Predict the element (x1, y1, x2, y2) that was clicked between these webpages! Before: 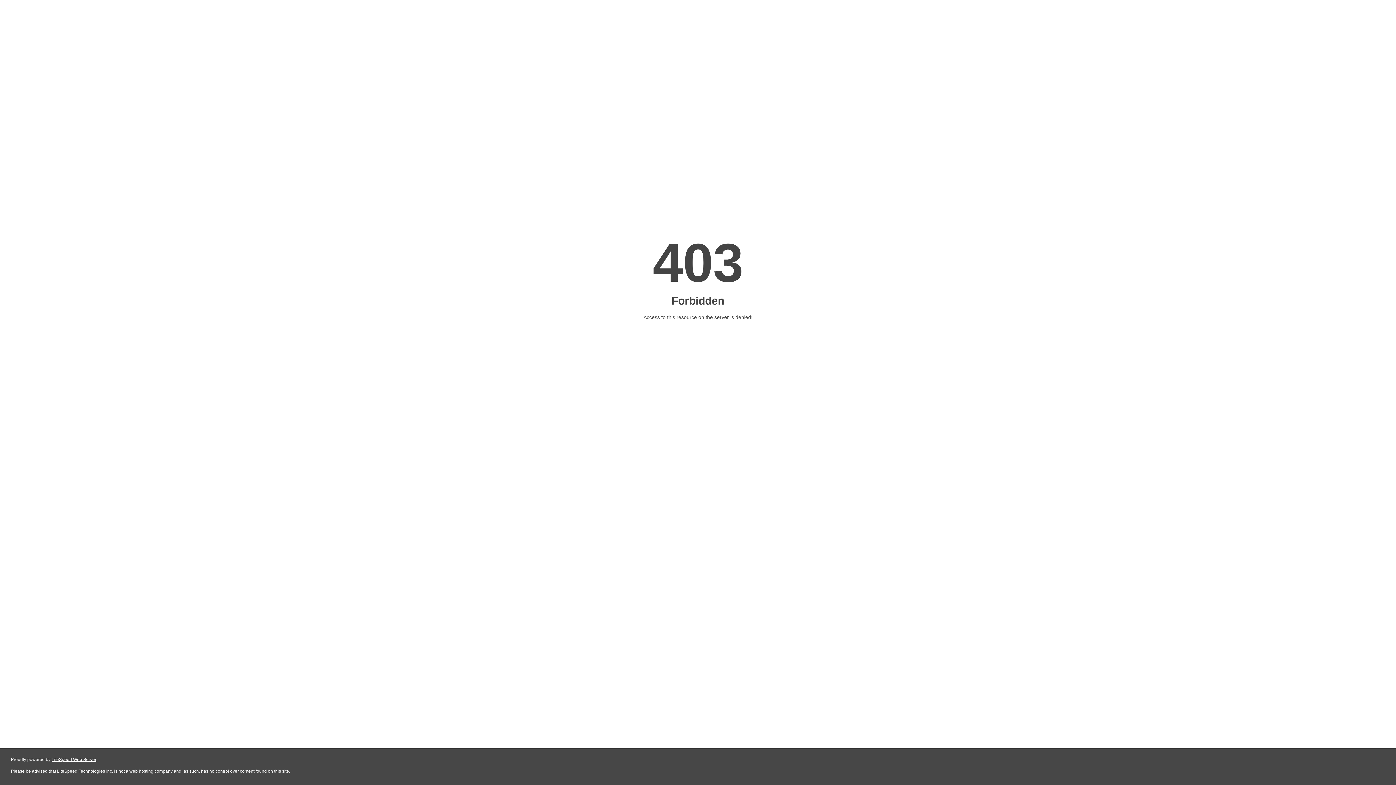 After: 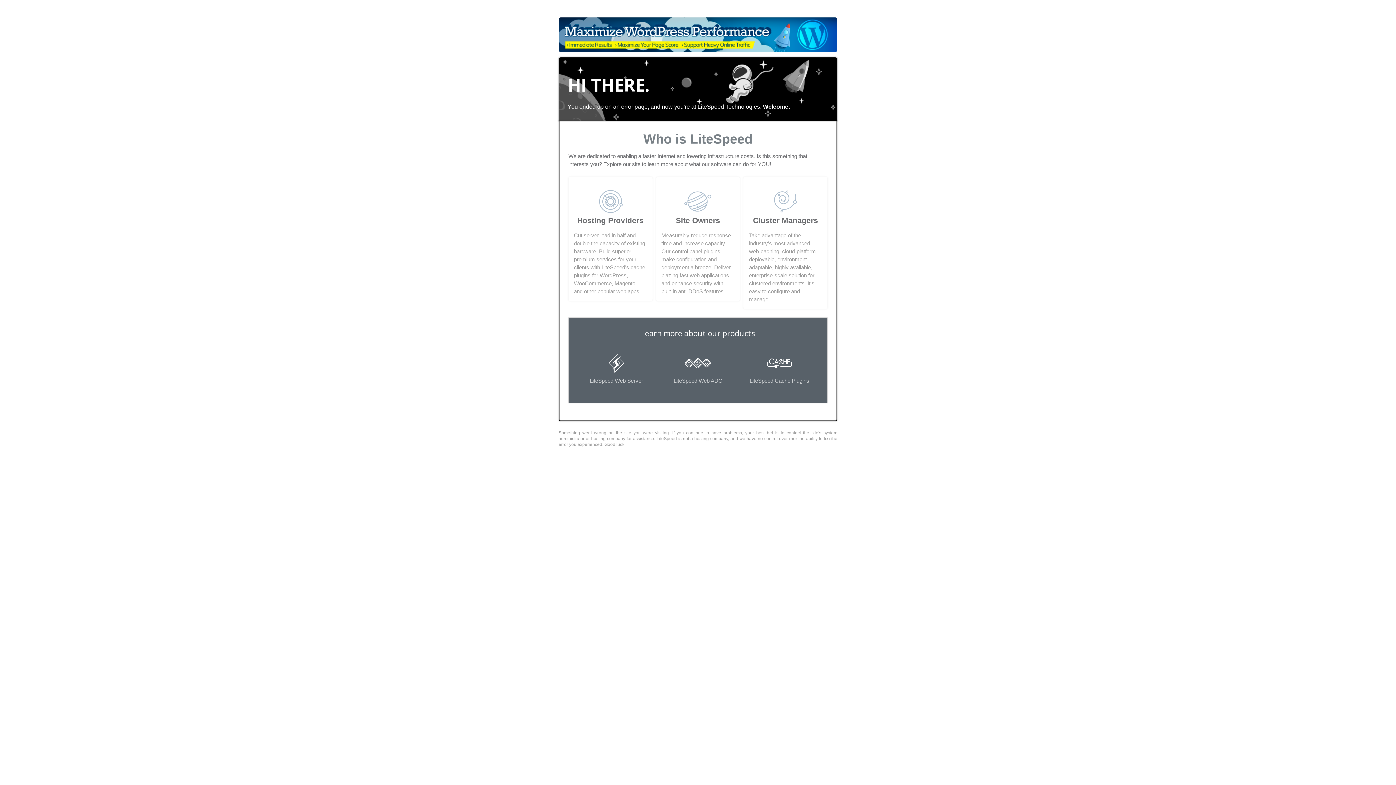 Action: bbox: (51, 757, 96, 762) label: LiteSpeed Web Server